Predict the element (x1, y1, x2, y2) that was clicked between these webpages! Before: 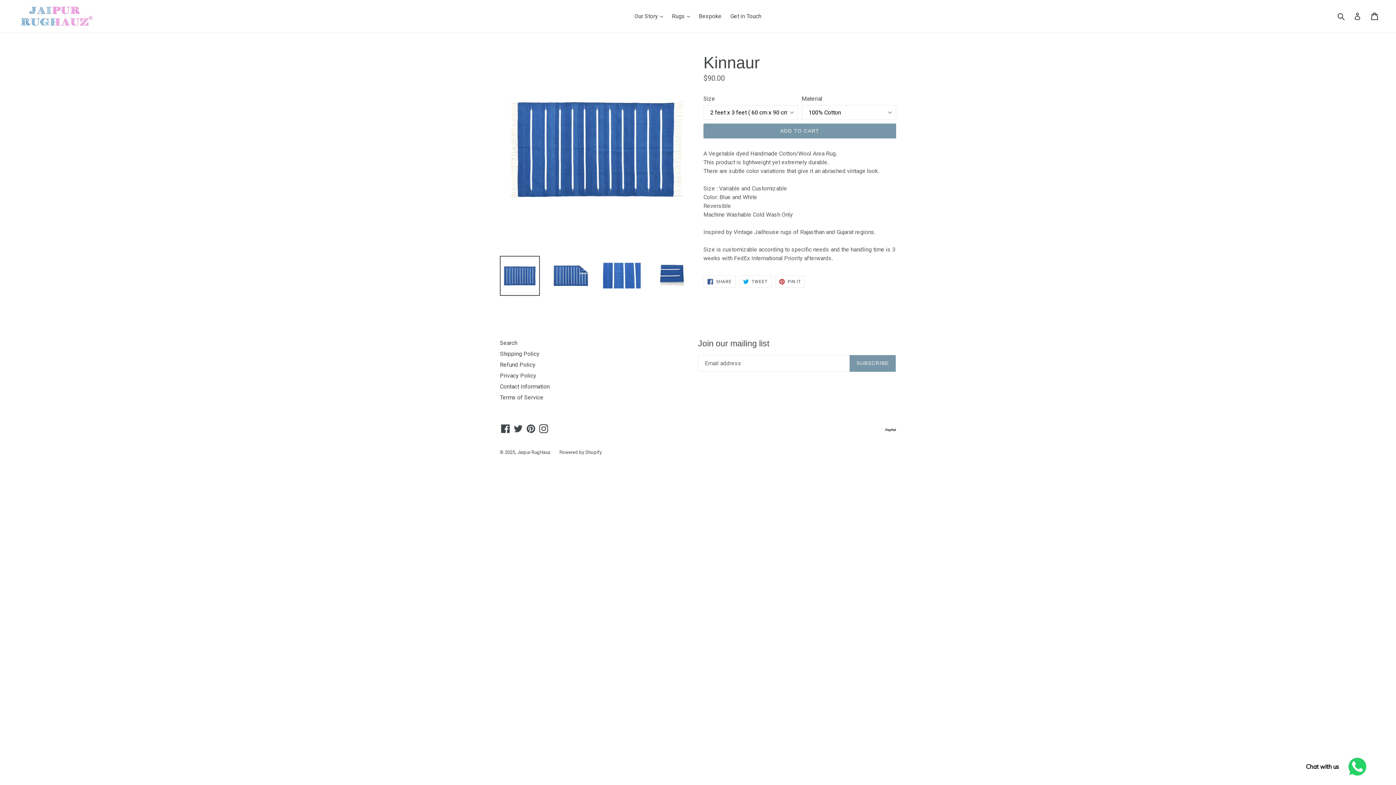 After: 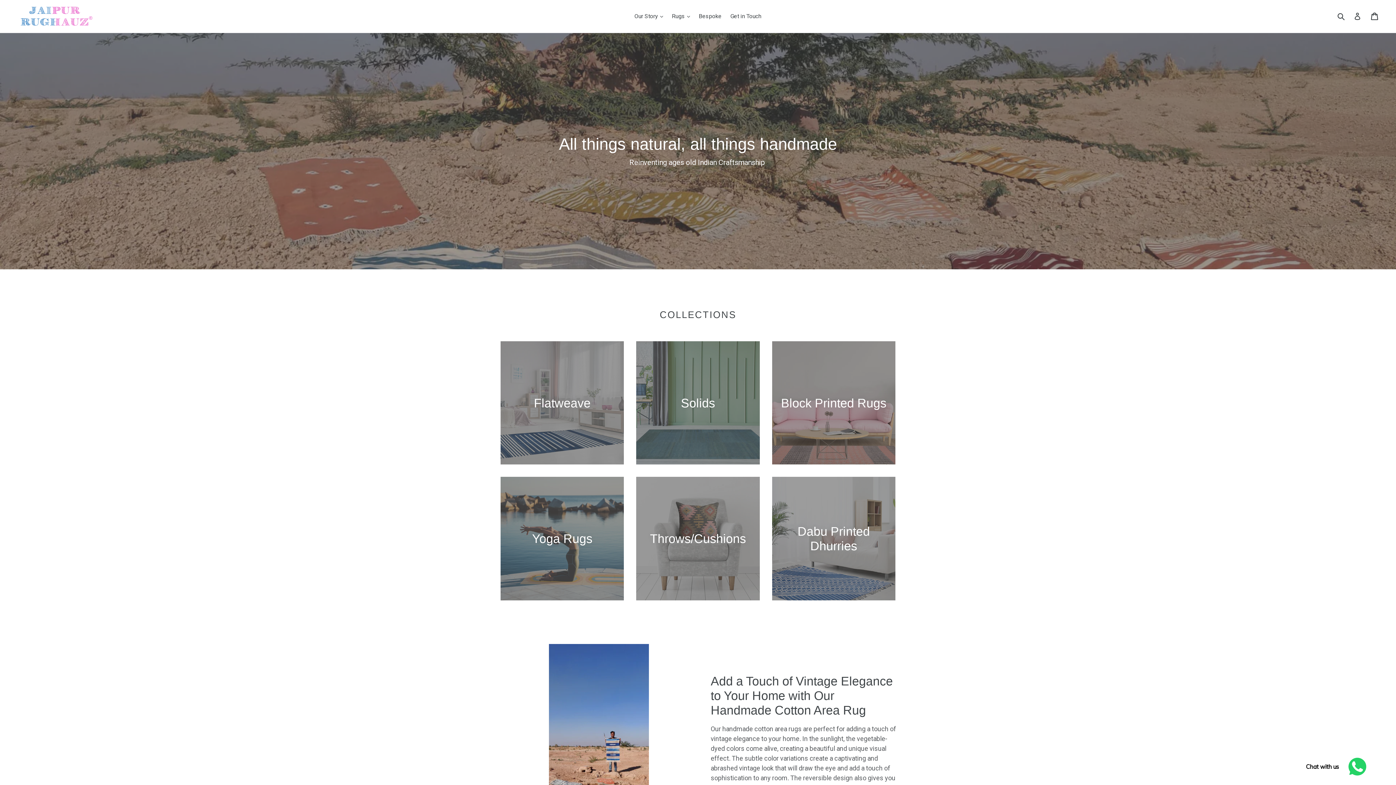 Action: bbox: (20, 5, 358, 27)